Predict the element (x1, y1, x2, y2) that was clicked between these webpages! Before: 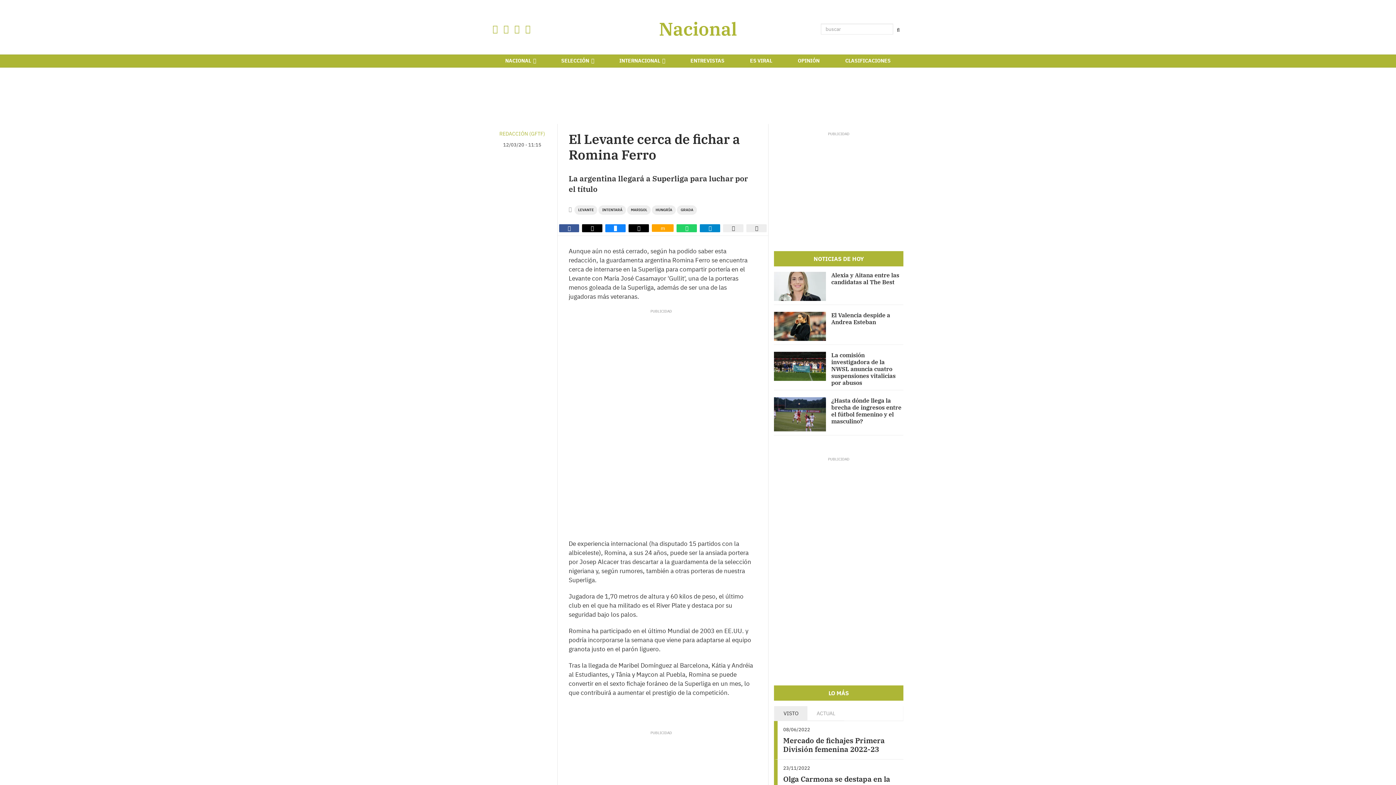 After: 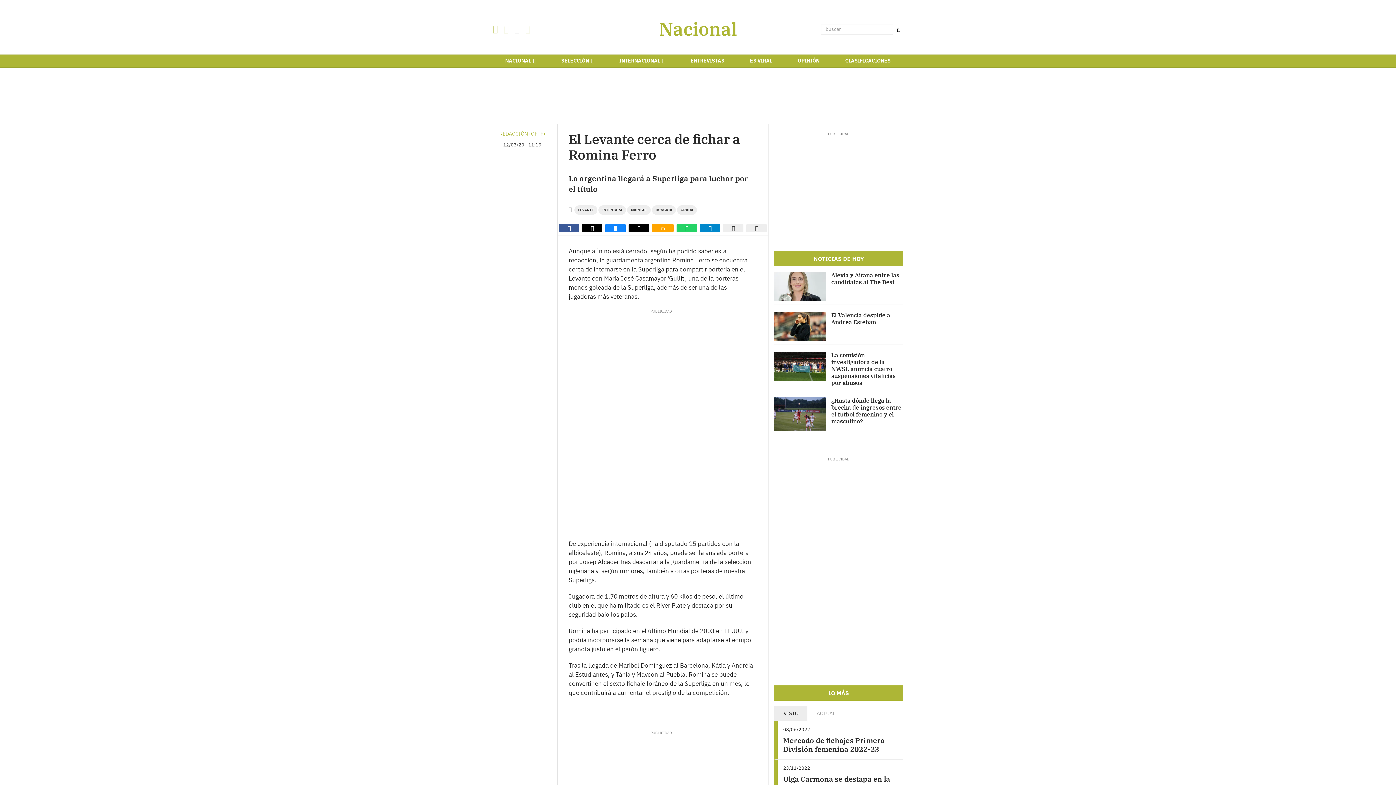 Action: bbox: (514, 22, 519, 34)